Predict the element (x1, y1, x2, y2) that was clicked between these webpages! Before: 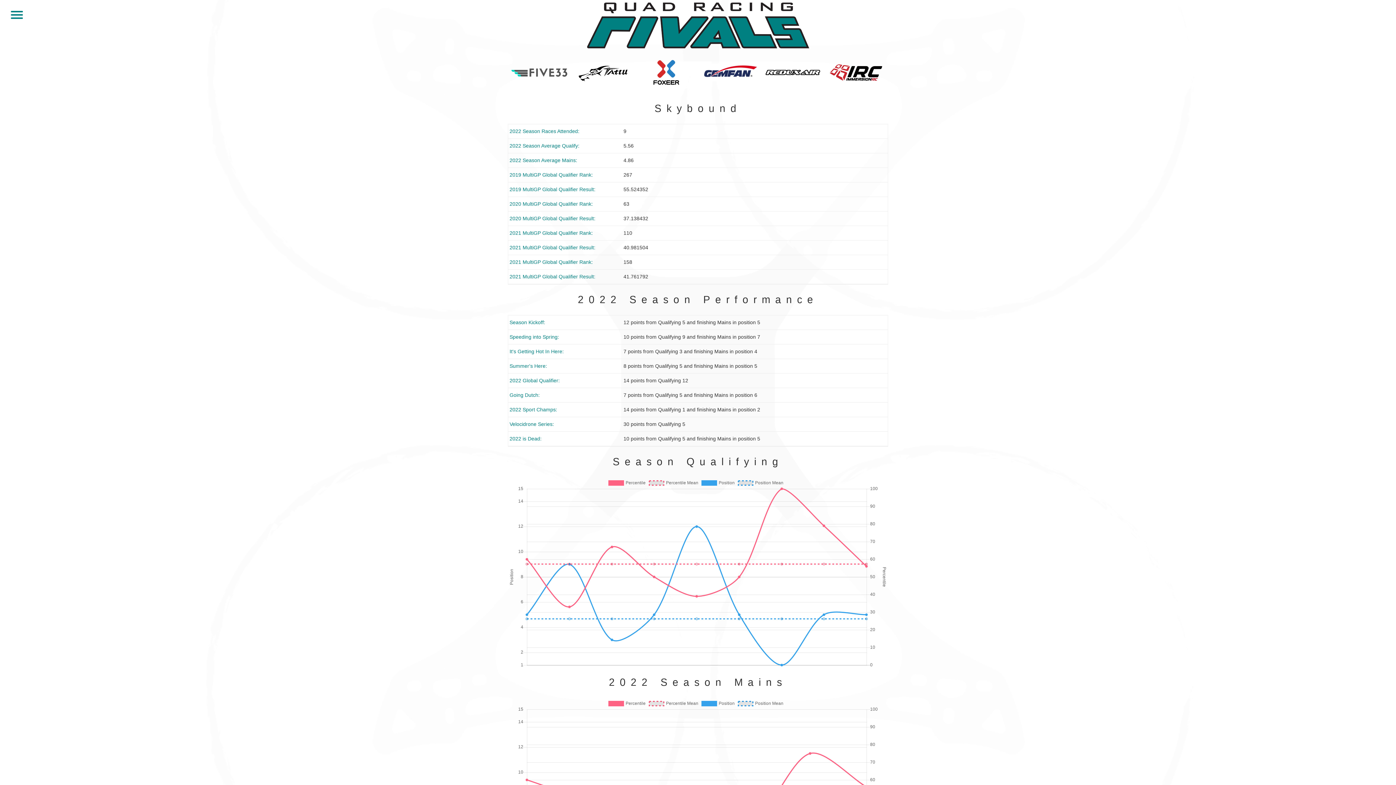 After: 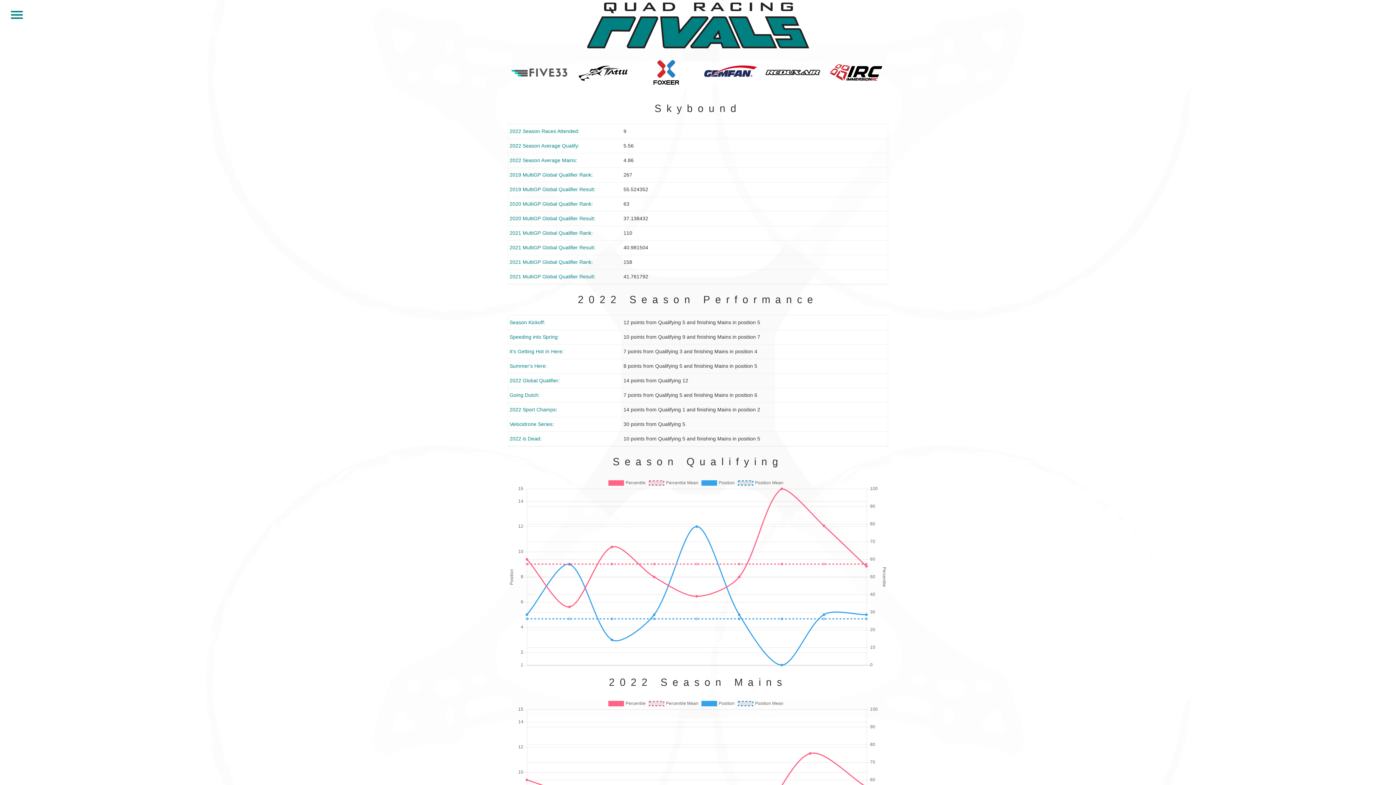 Action: bbox: (638, 58, 694, 86)